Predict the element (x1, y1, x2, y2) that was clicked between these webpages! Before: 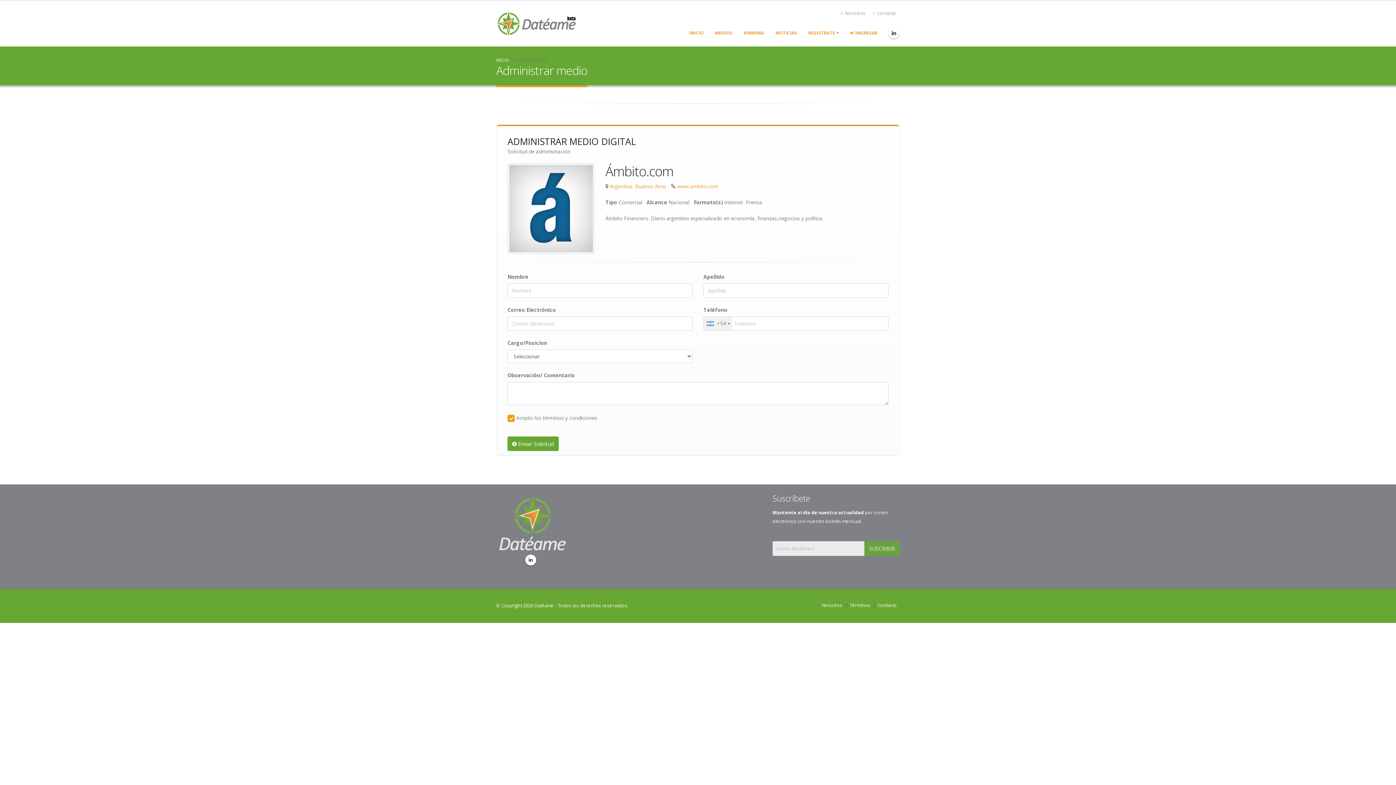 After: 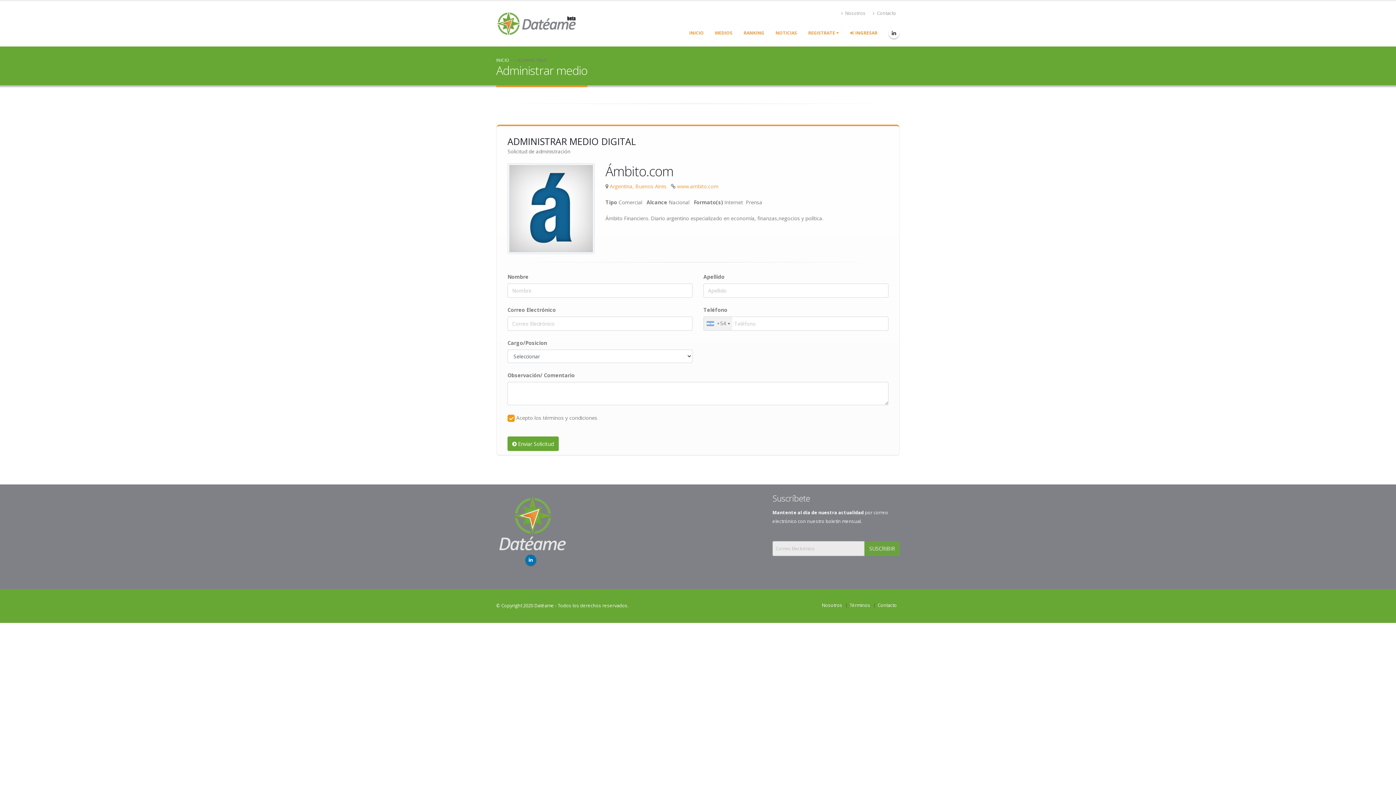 Action: bbox: (525, 554, 536, 565)